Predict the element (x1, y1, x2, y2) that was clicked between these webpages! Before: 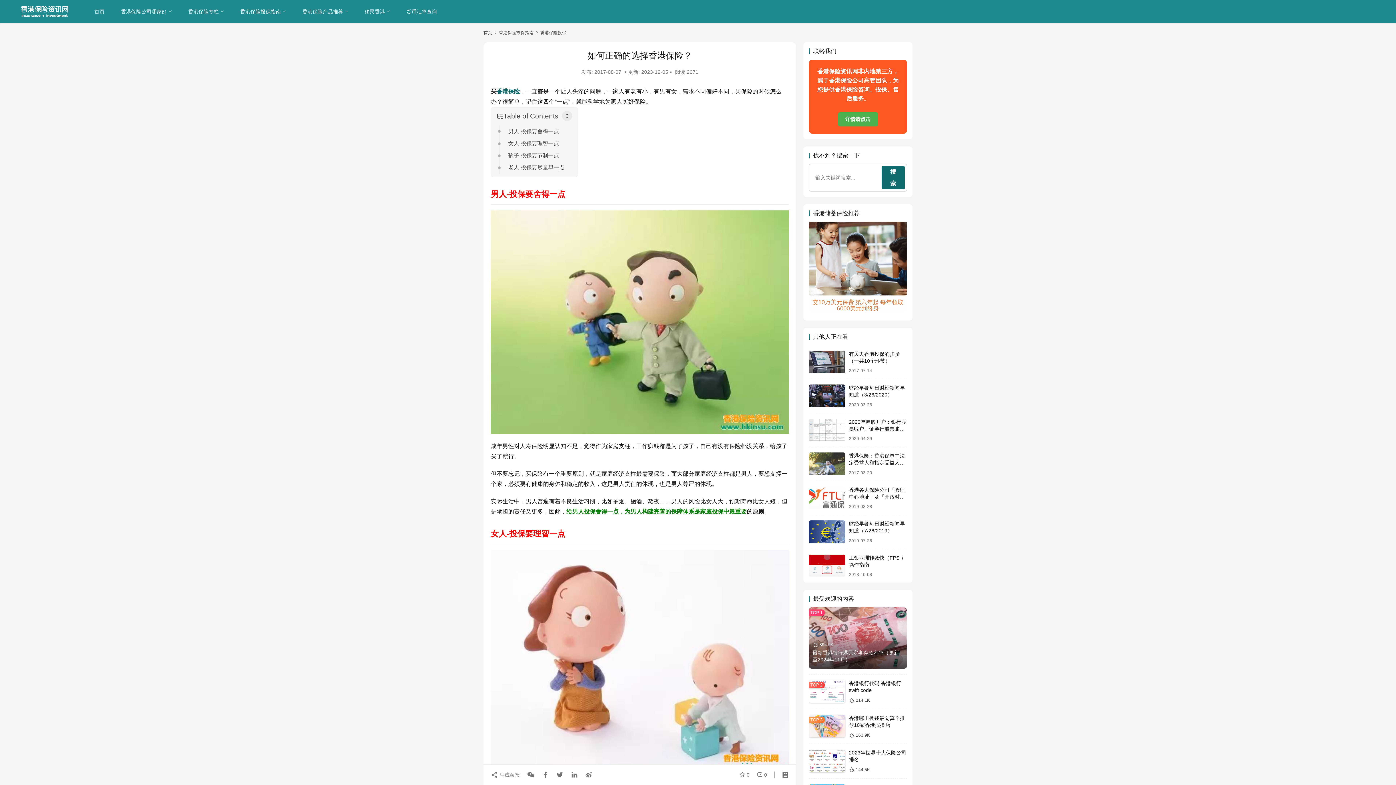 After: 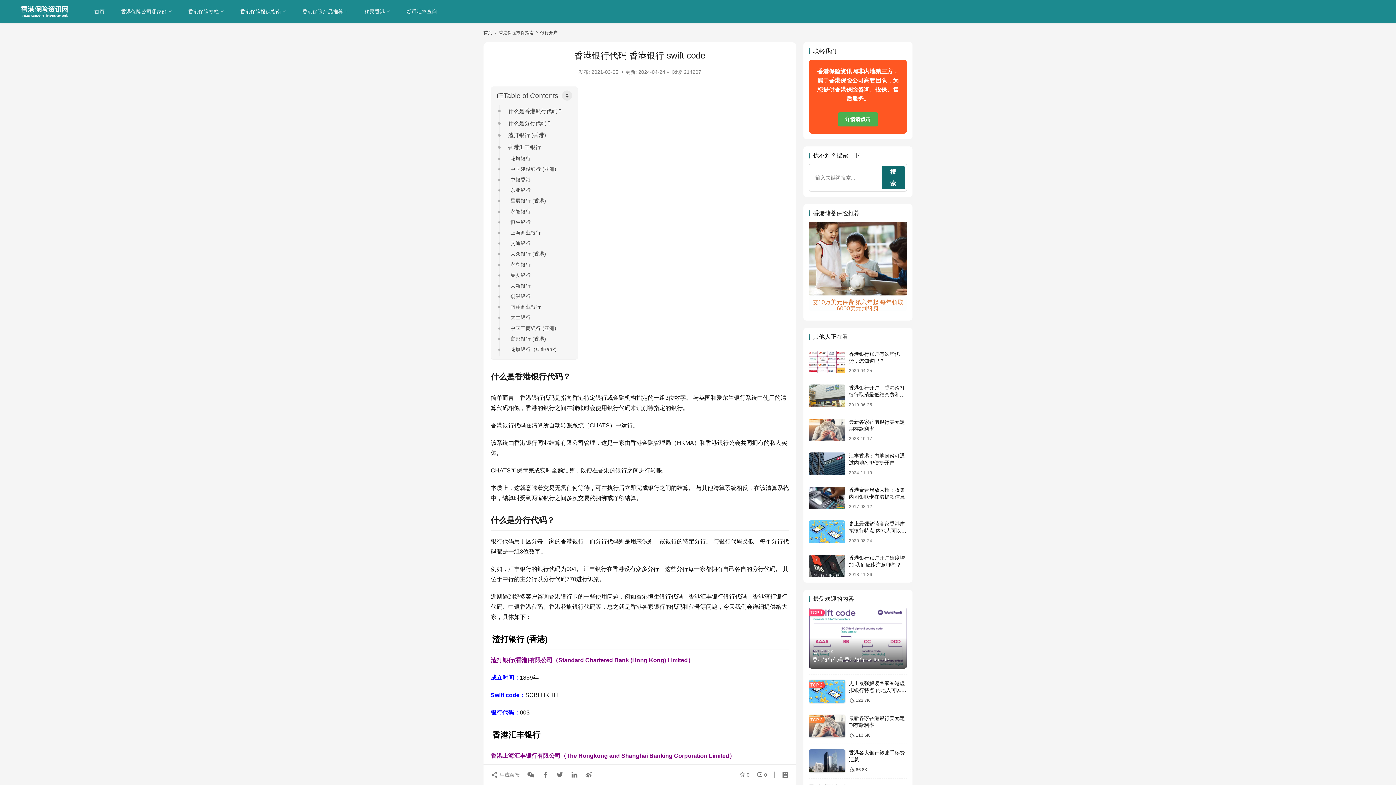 Action: bbox: (809, 680, 845, 703)